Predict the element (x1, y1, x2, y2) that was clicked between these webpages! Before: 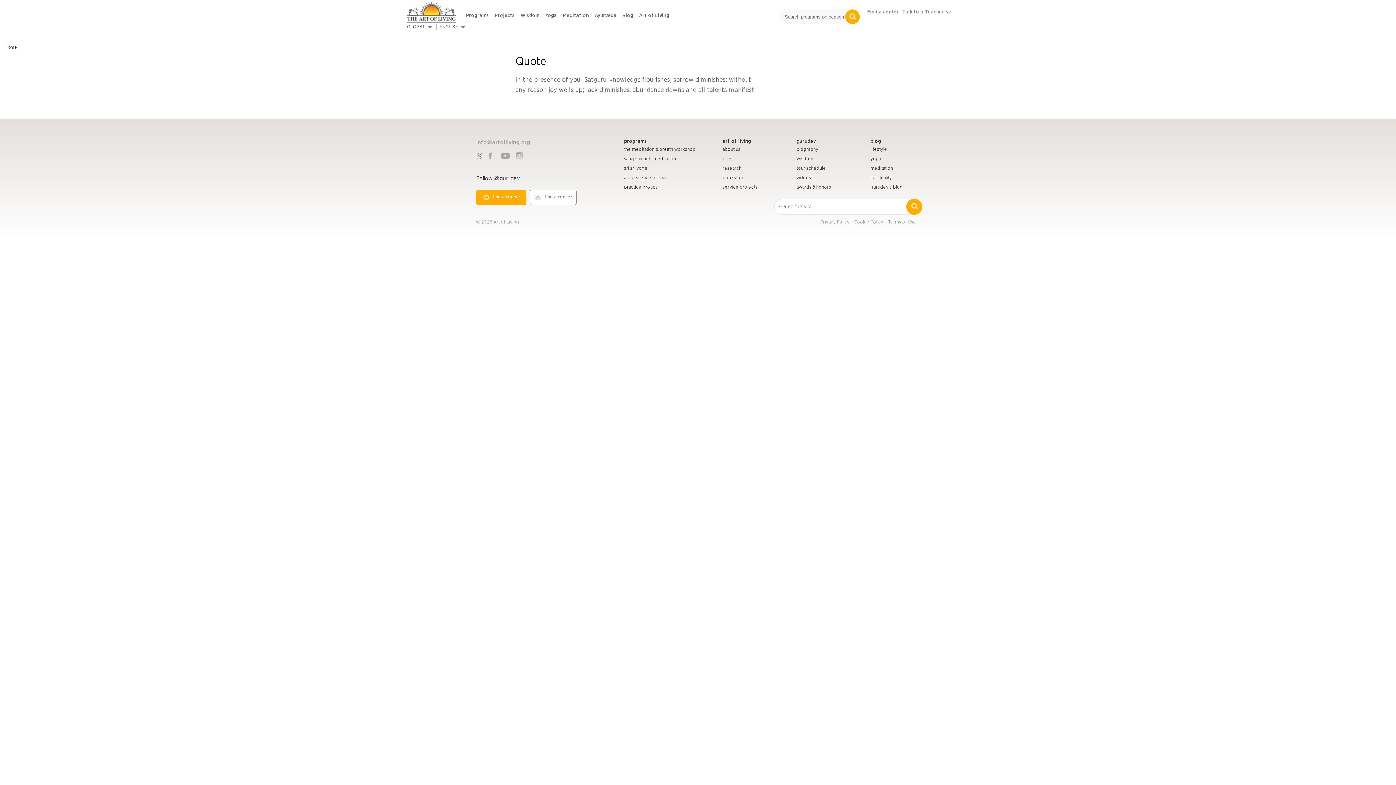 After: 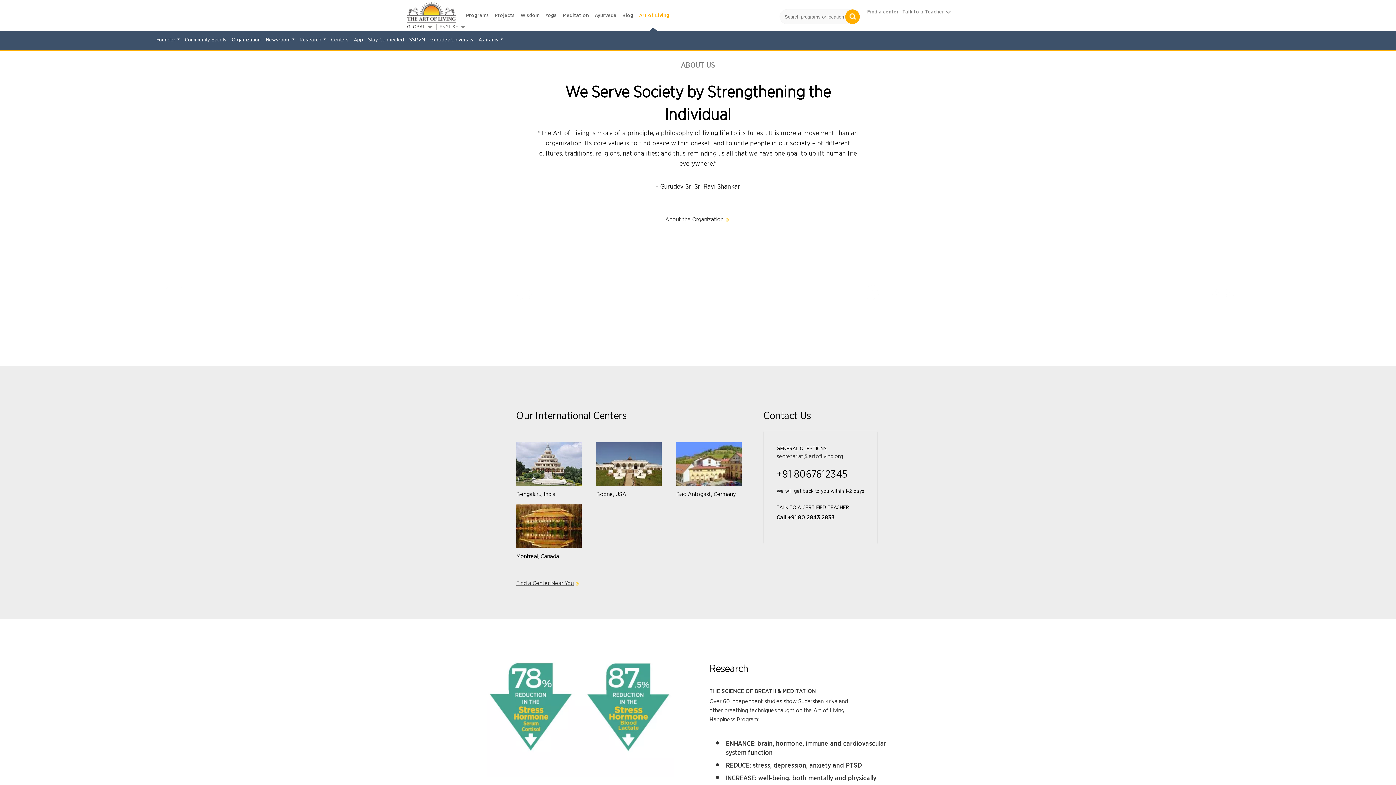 Action: label: about us bbox: (722, 146, 796, 153)